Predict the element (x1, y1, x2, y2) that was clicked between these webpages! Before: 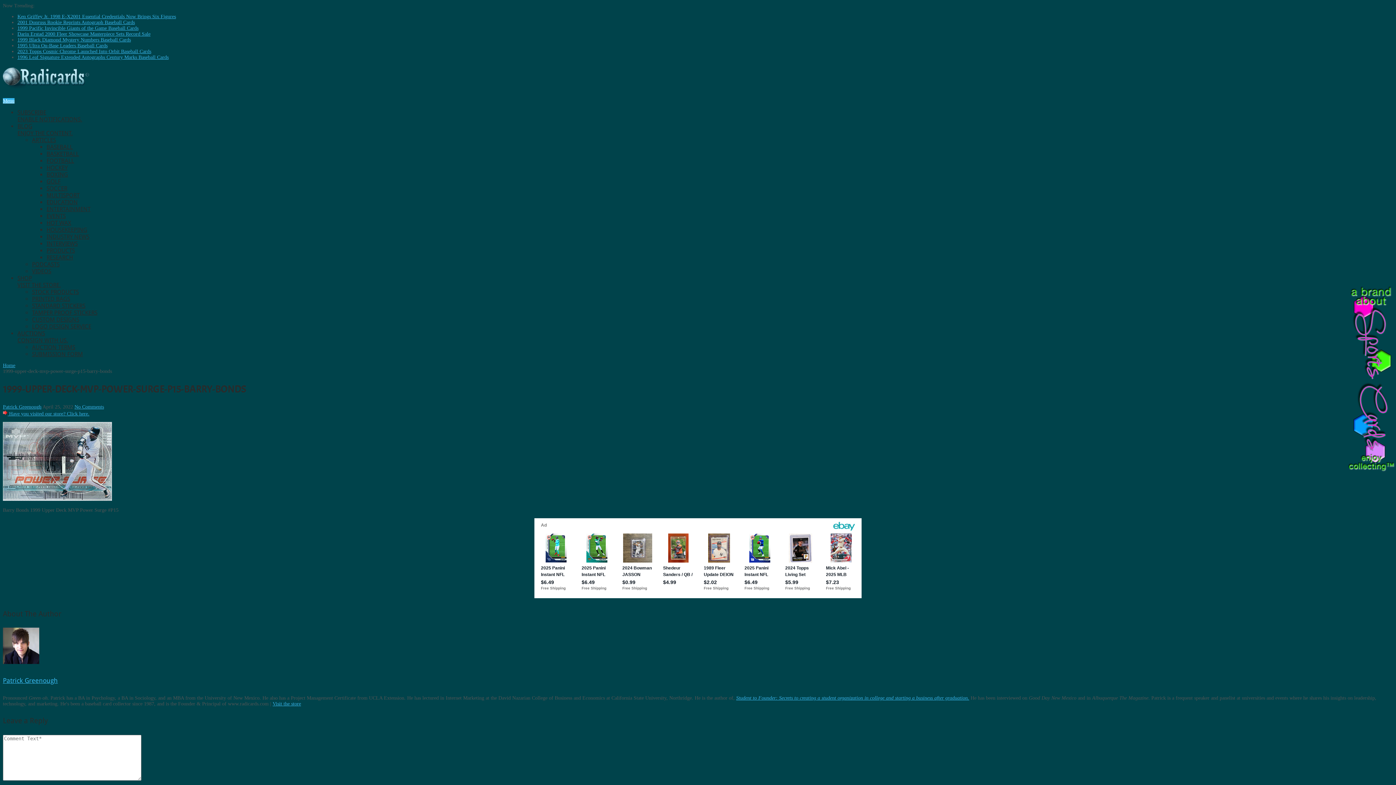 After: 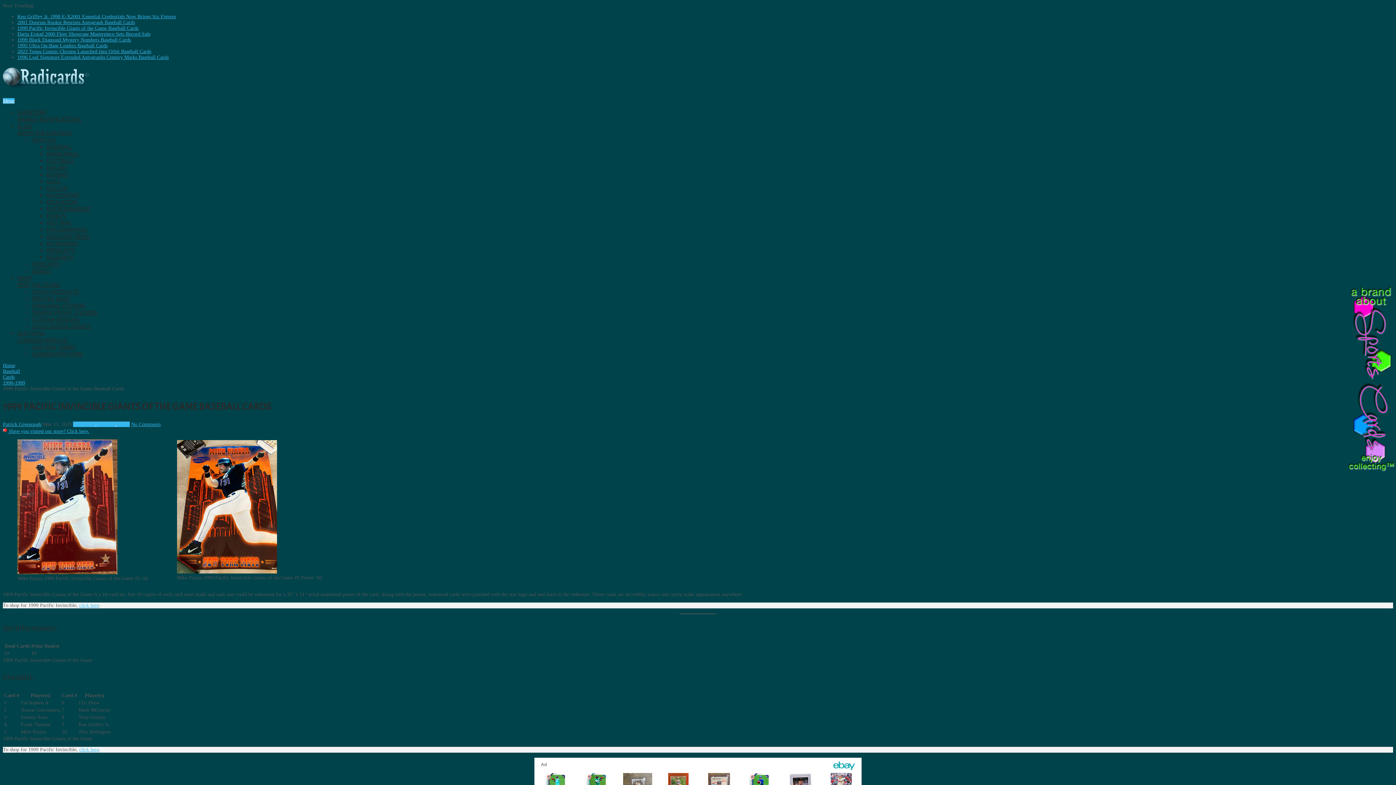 Action: bbox: (17, 25, 138, 30) label: 1999 Pacific Invincible Giants of the Game Baseball Cards